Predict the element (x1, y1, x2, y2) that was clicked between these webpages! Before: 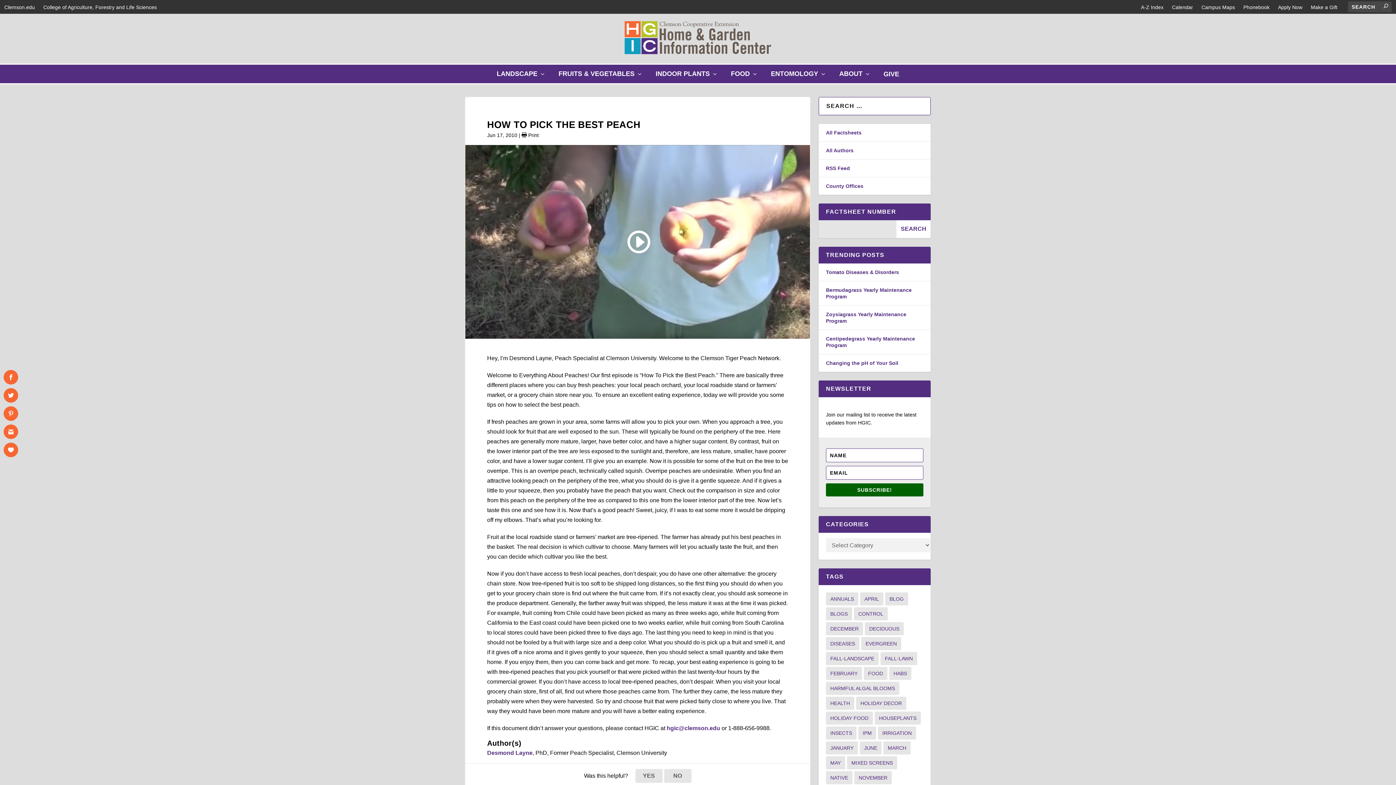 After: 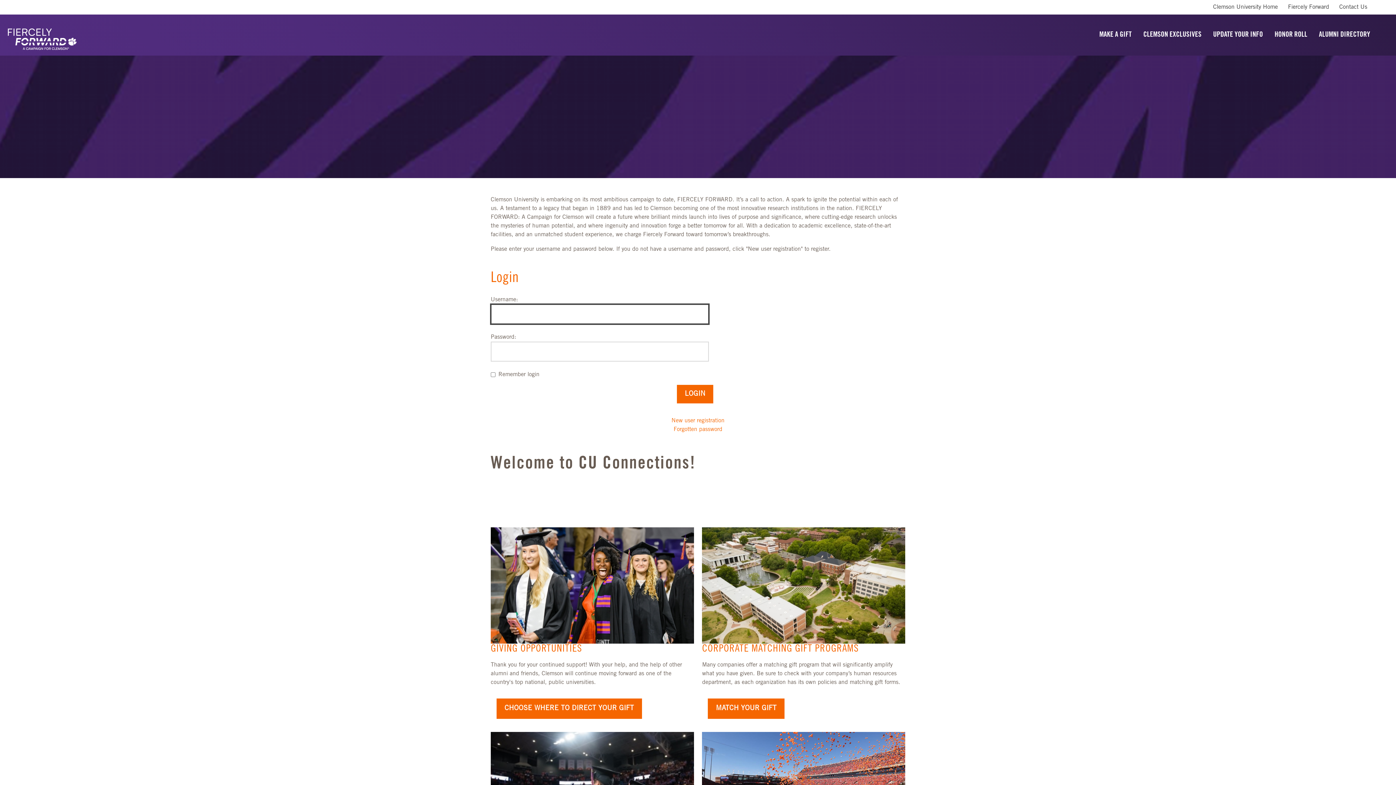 Action: bbox: (1311, 4, 1337, 10) label: Make a Gift